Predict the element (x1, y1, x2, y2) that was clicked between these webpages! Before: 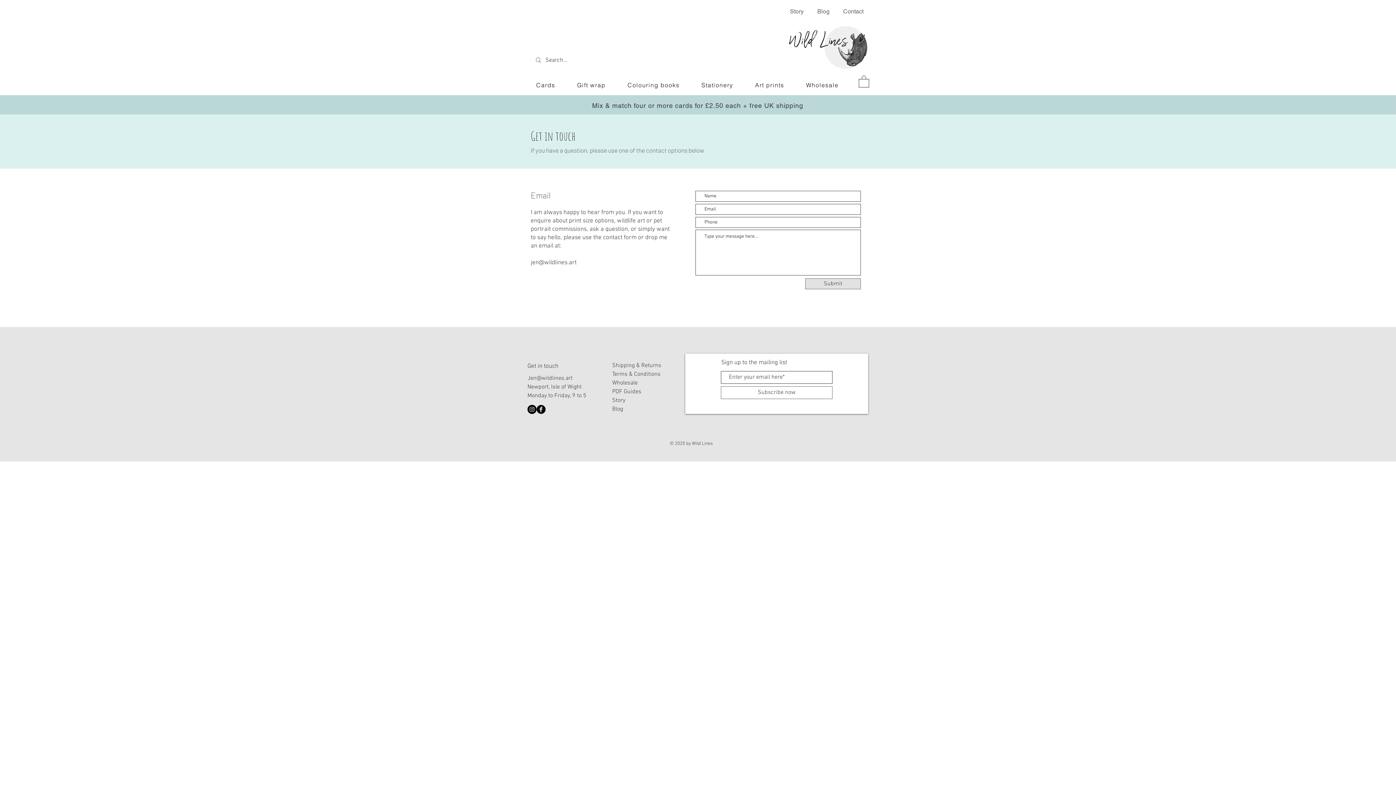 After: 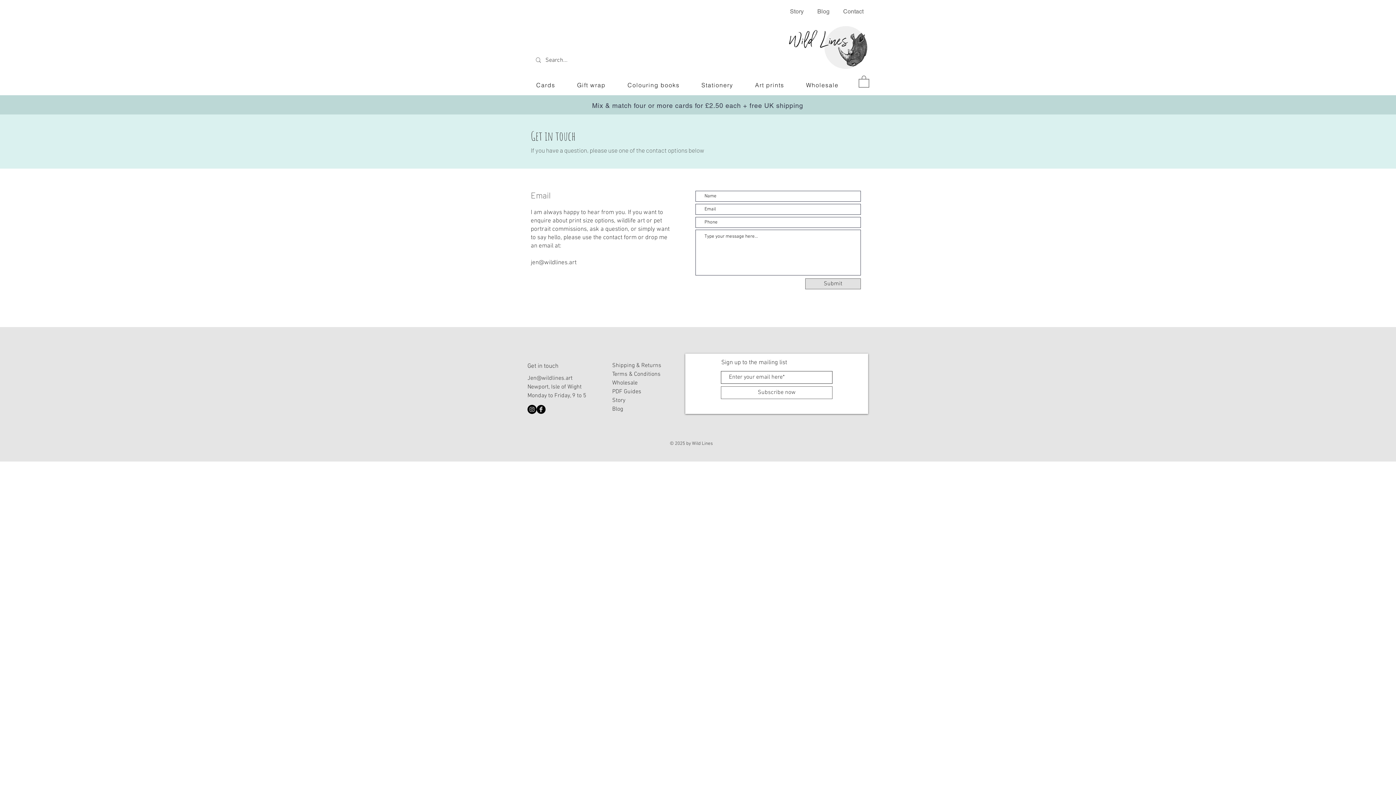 Action: label: Contact bbox: (843, 8, 863, 14)